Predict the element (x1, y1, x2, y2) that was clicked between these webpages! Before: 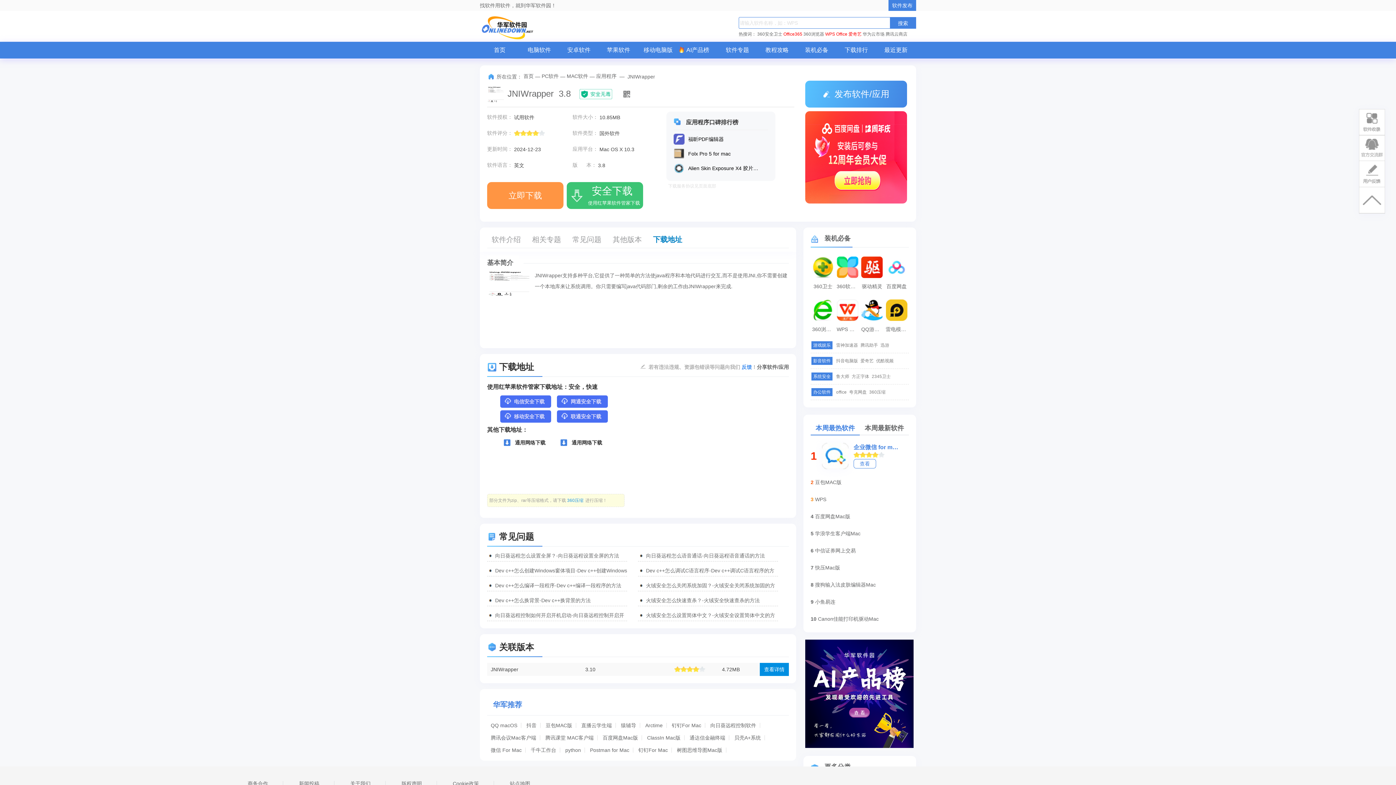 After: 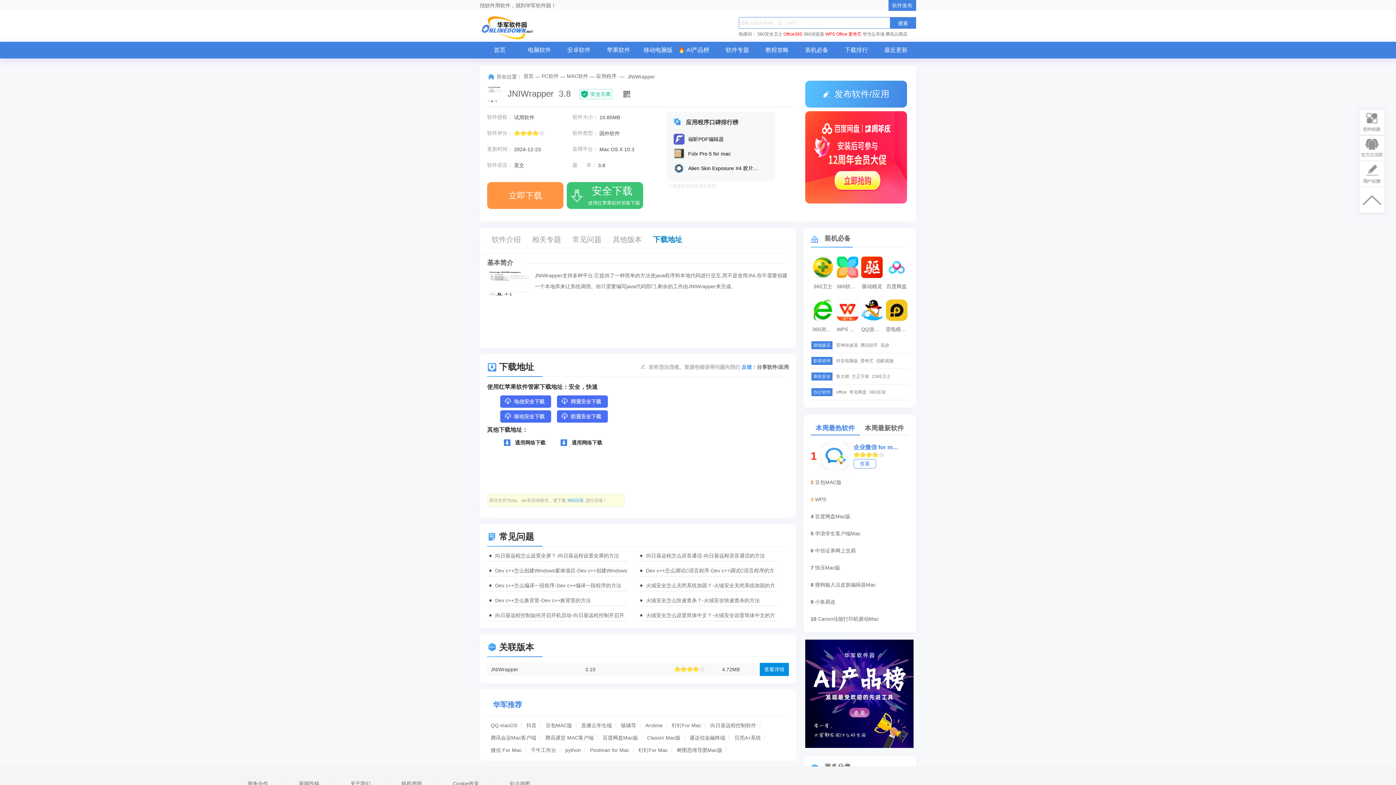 Action: bbox: (805, 743, 913, 749)